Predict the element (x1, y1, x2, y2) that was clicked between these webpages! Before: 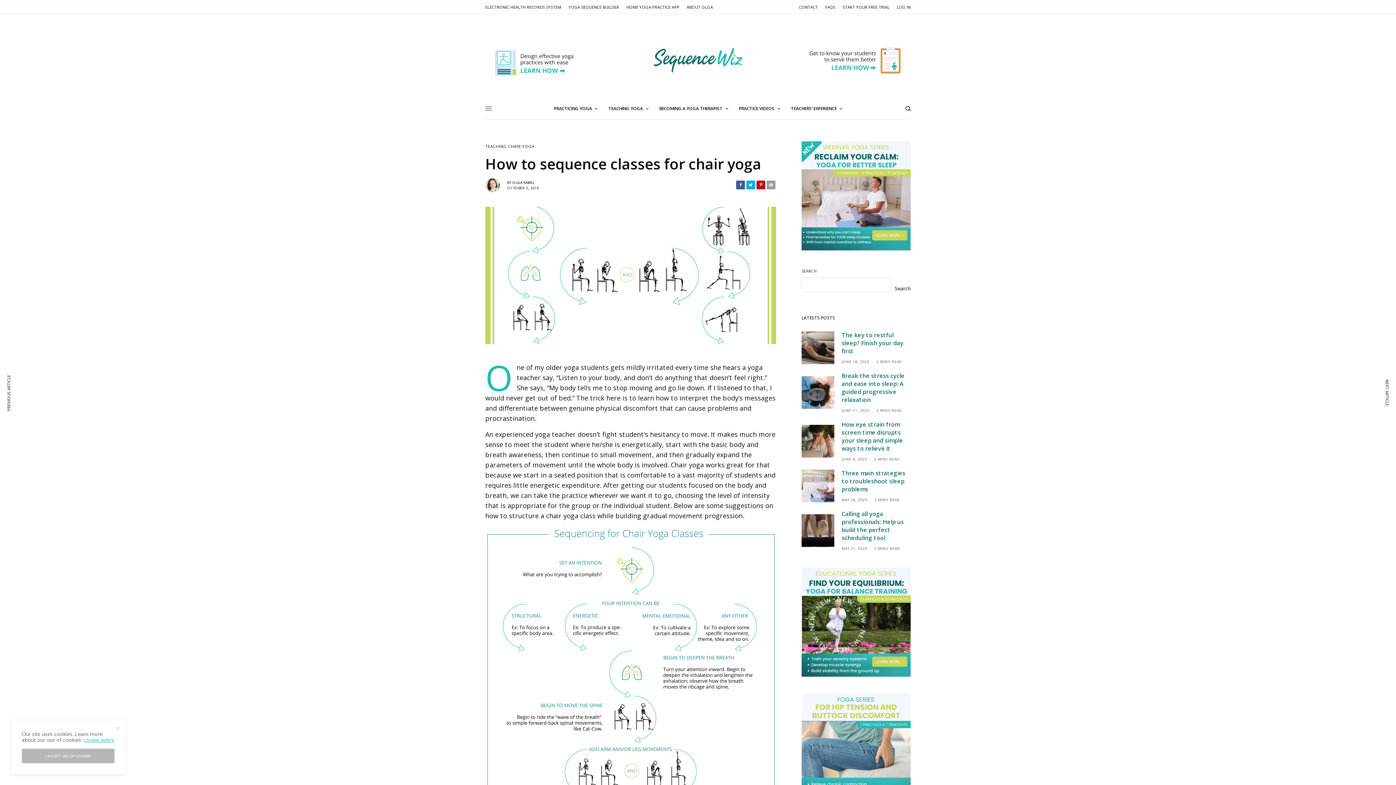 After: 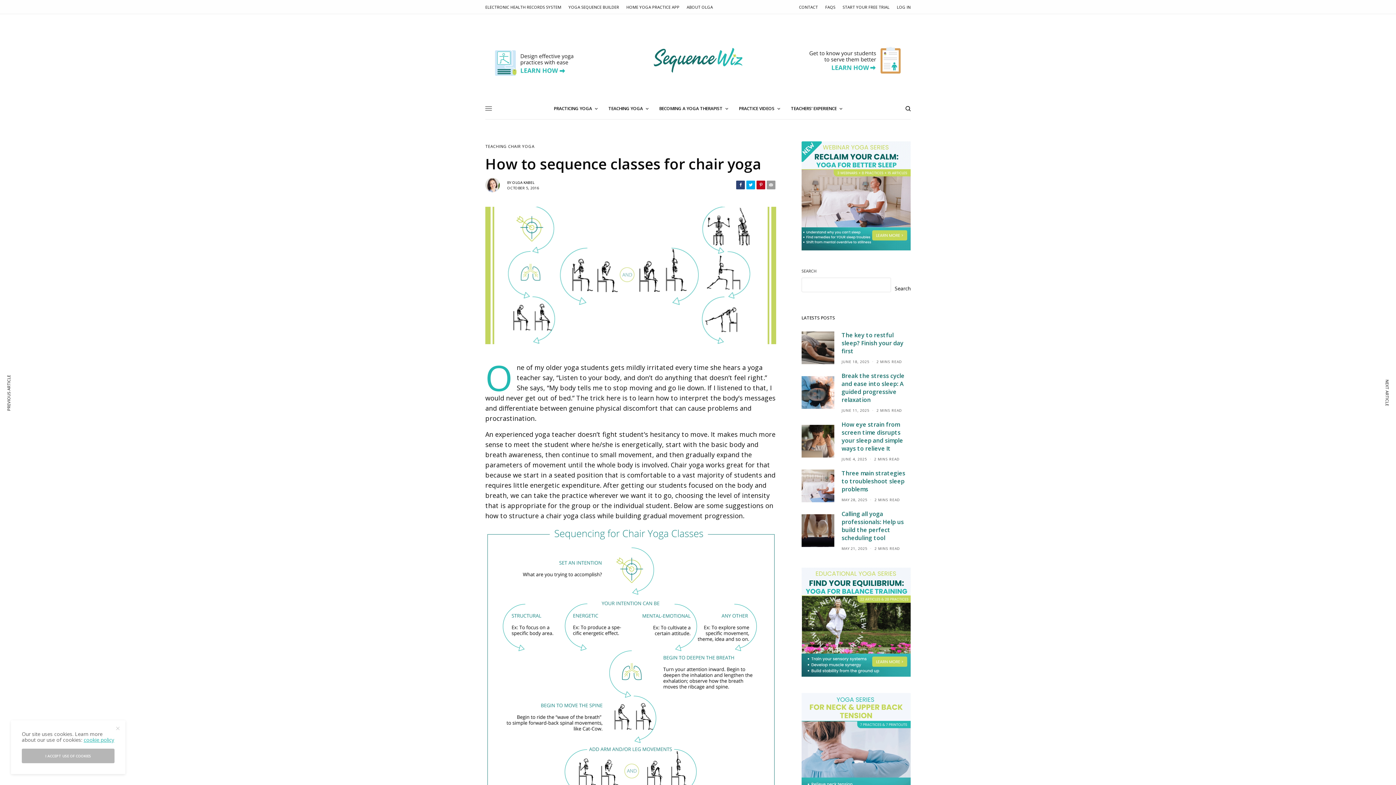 Action: bbox: (736, 180, 745, 189)